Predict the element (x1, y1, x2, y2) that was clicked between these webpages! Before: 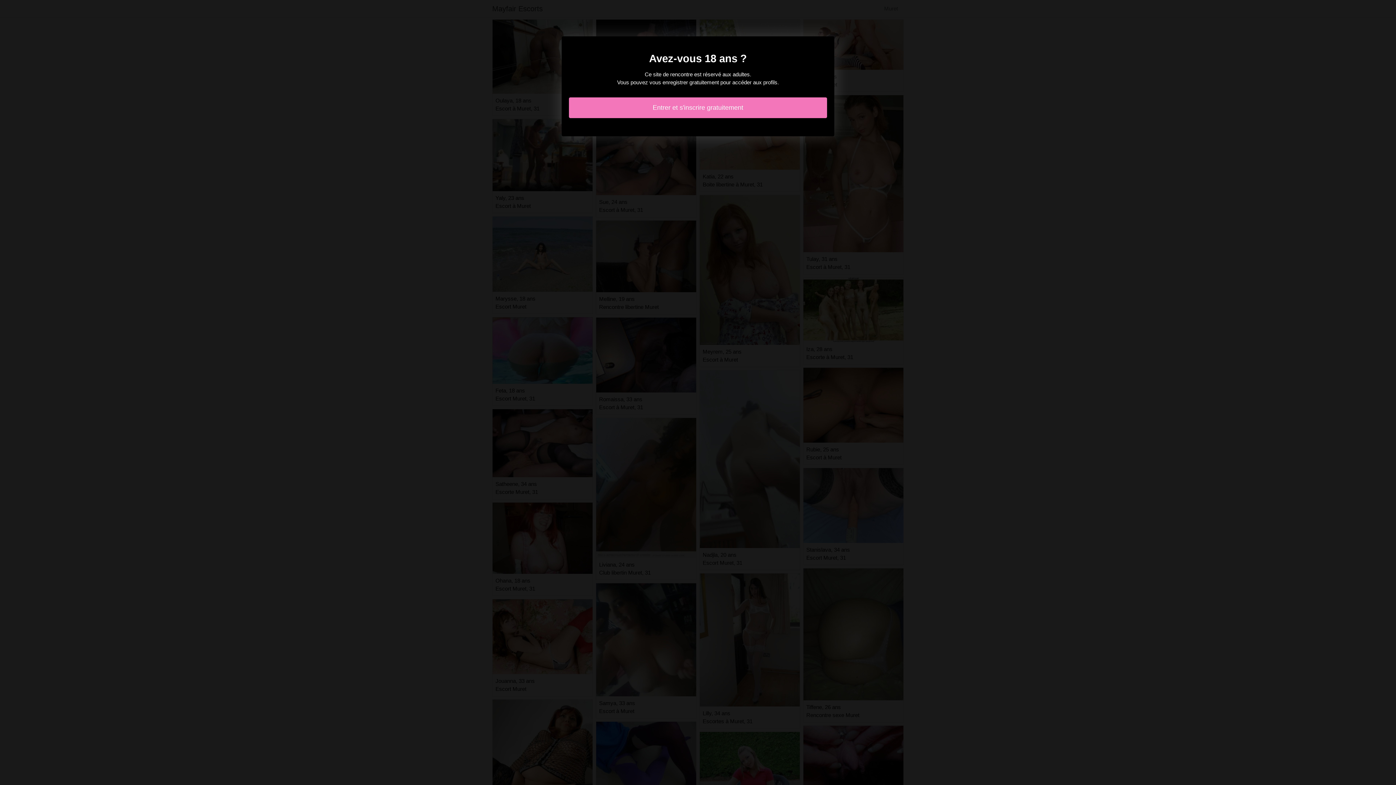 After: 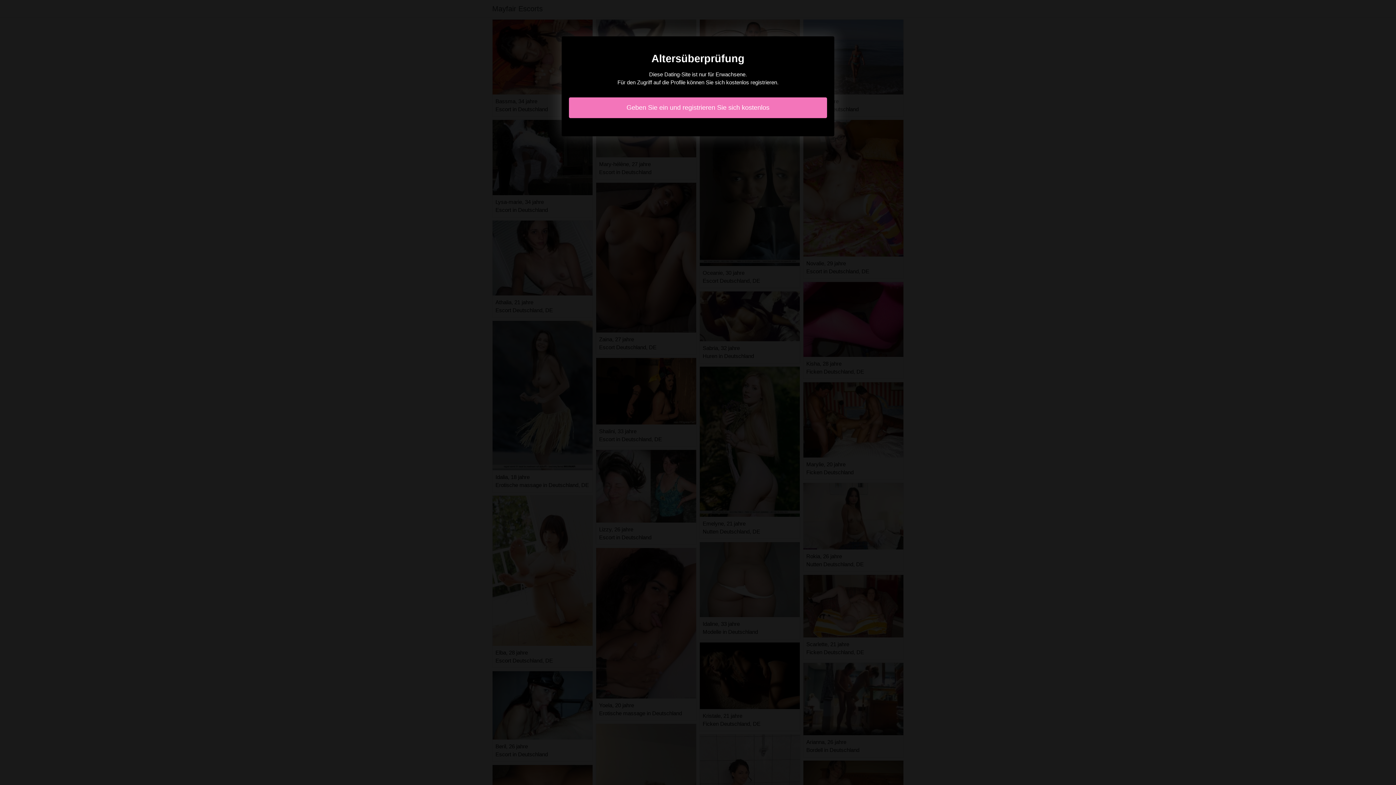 Action: label: Entrer et s'inscrire gratuitement bbox: (569, 97, 827, 118)